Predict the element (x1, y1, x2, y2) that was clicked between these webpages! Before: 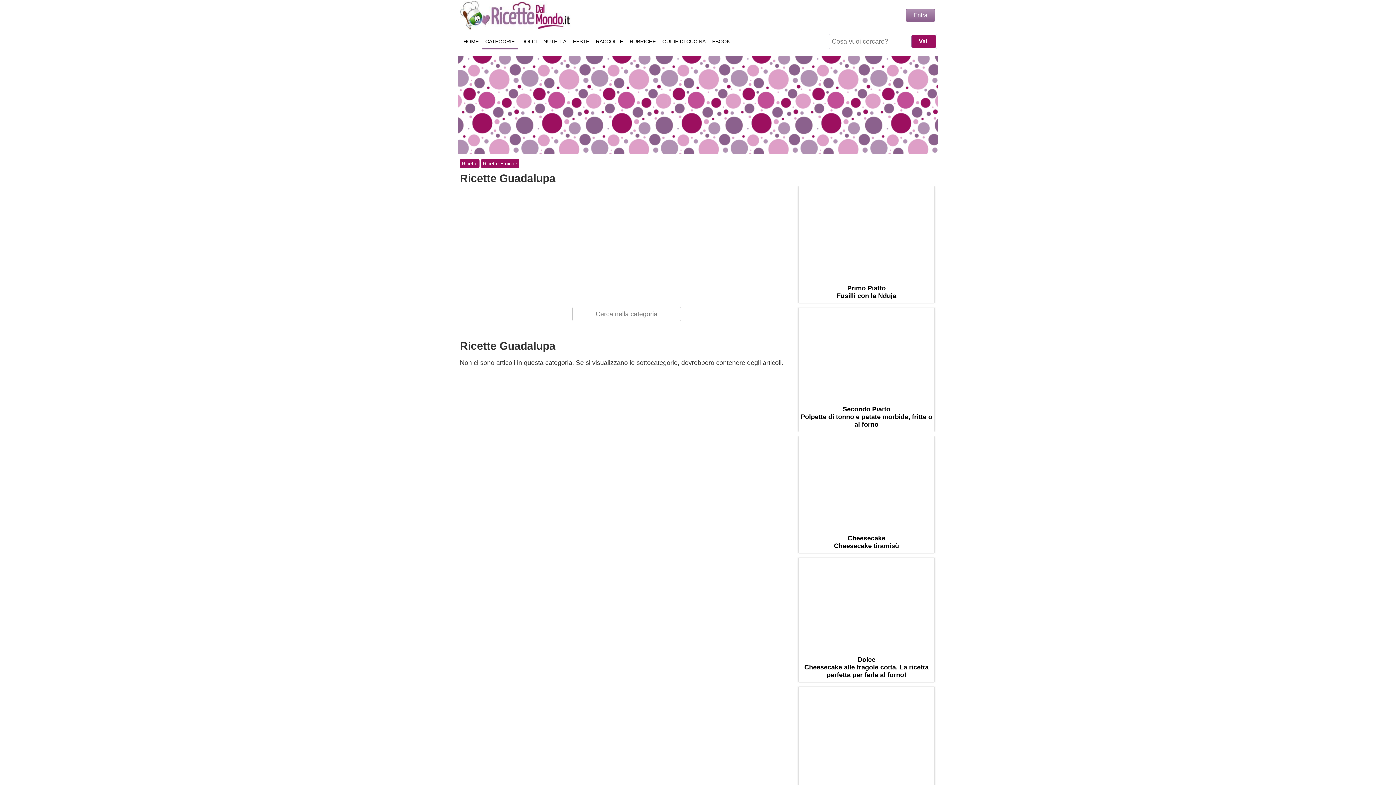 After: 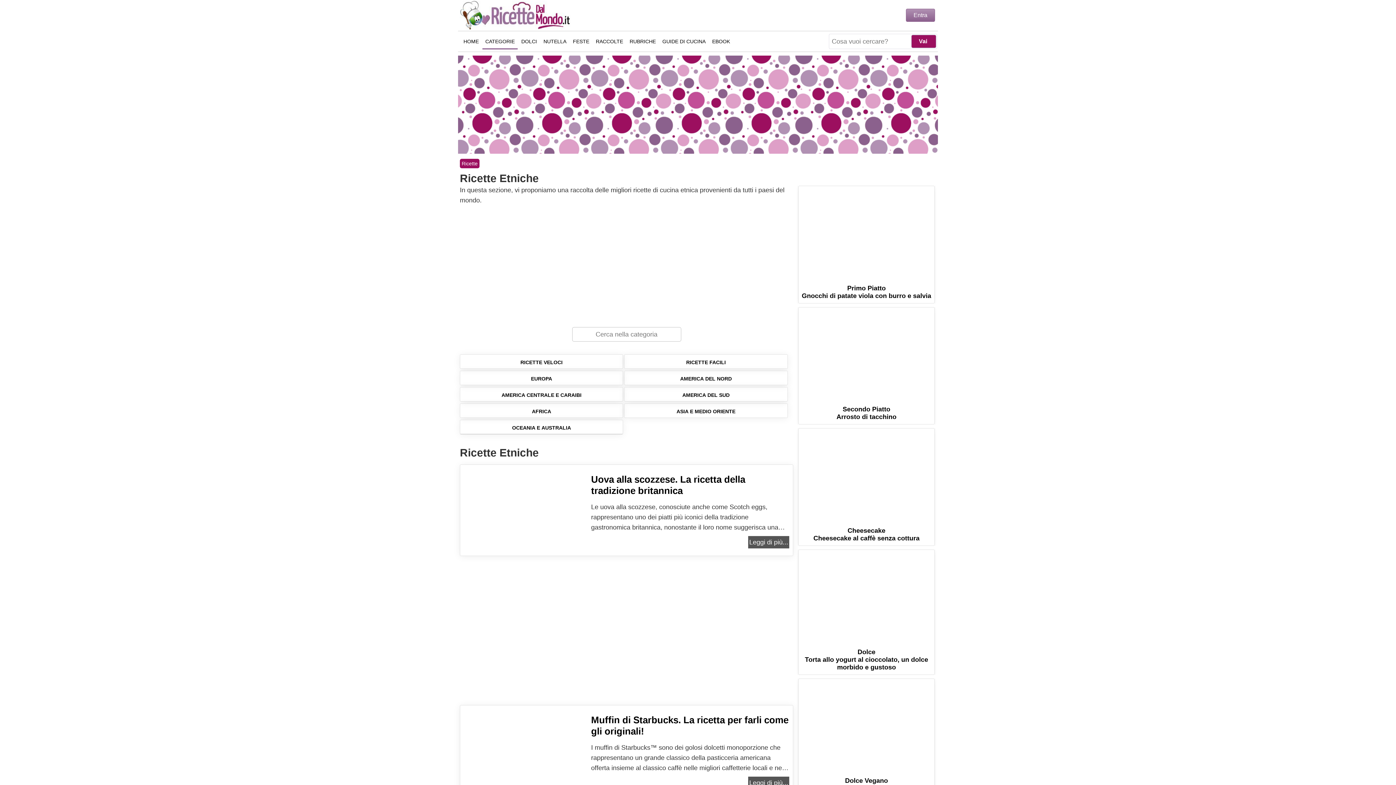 Action: bbox: (481, 158, 519, 168) label: Ricette Etniche